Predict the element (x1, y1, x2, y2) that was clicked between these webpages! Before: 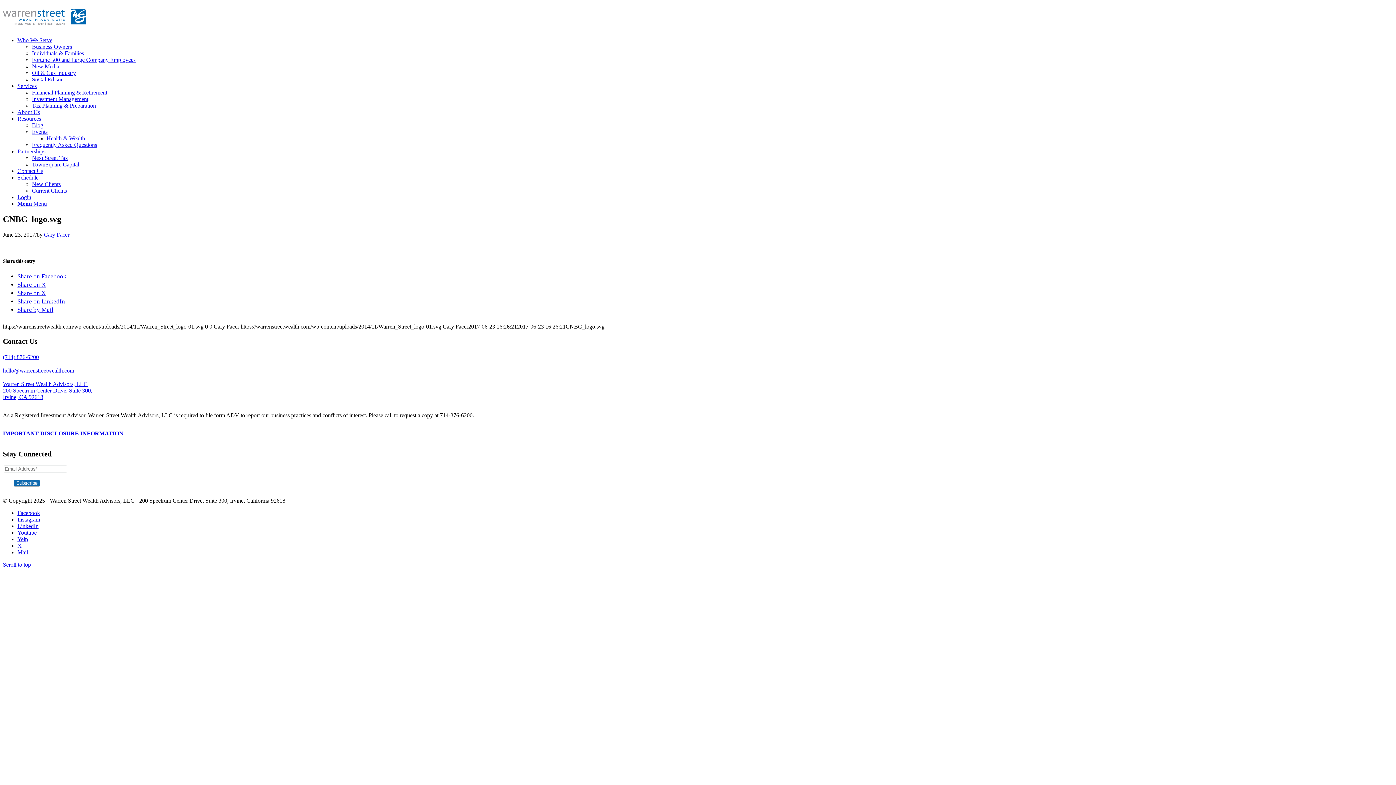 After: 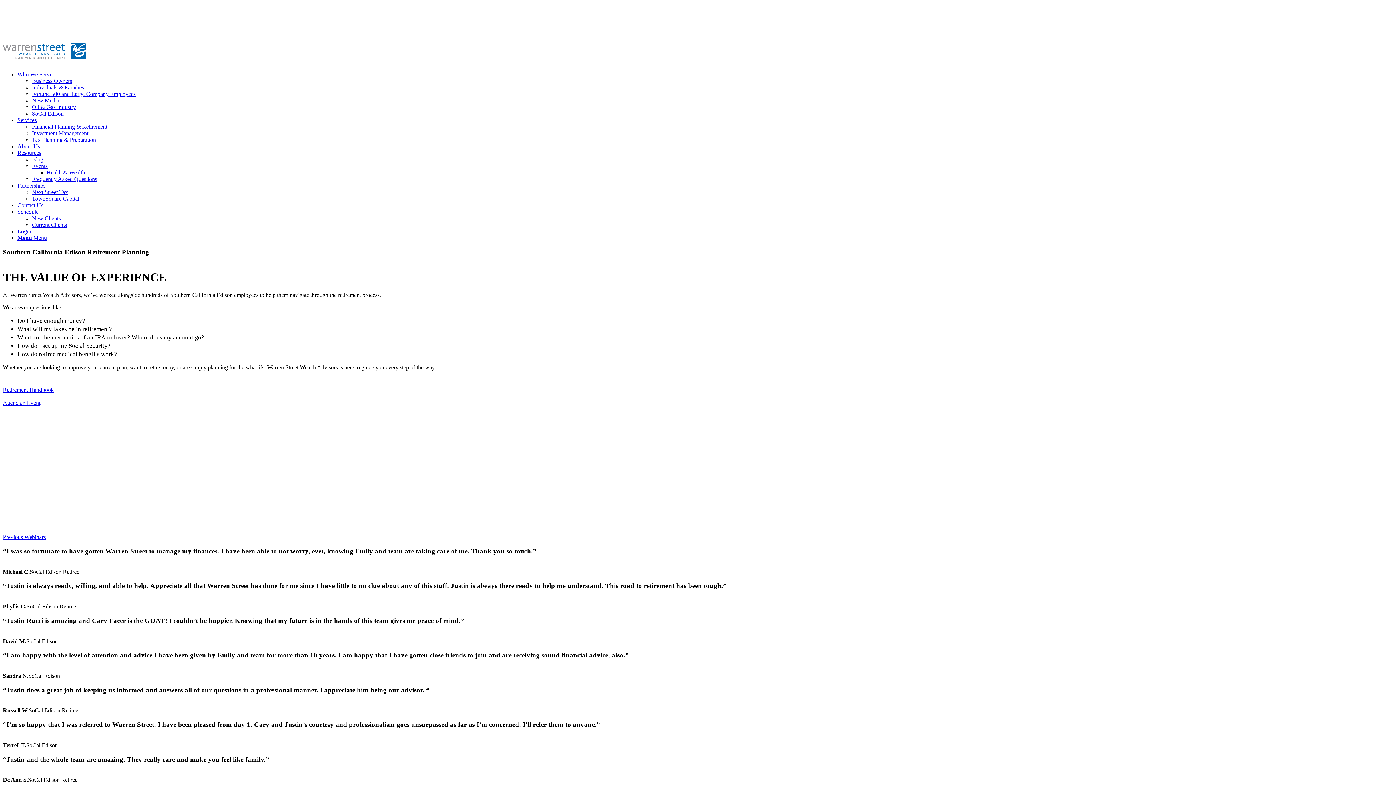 Action: bbox: (32, 76, 63, 82) label: SoCal Edison